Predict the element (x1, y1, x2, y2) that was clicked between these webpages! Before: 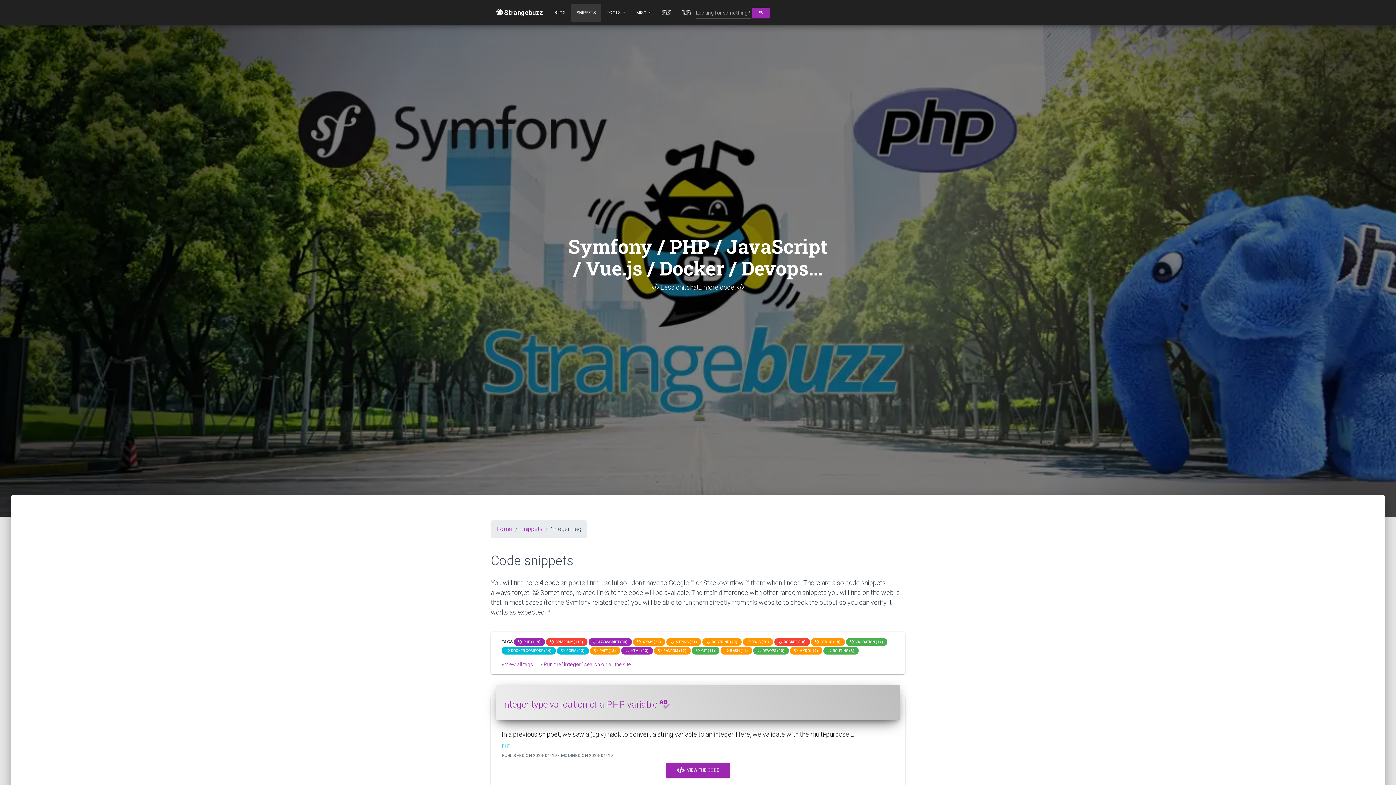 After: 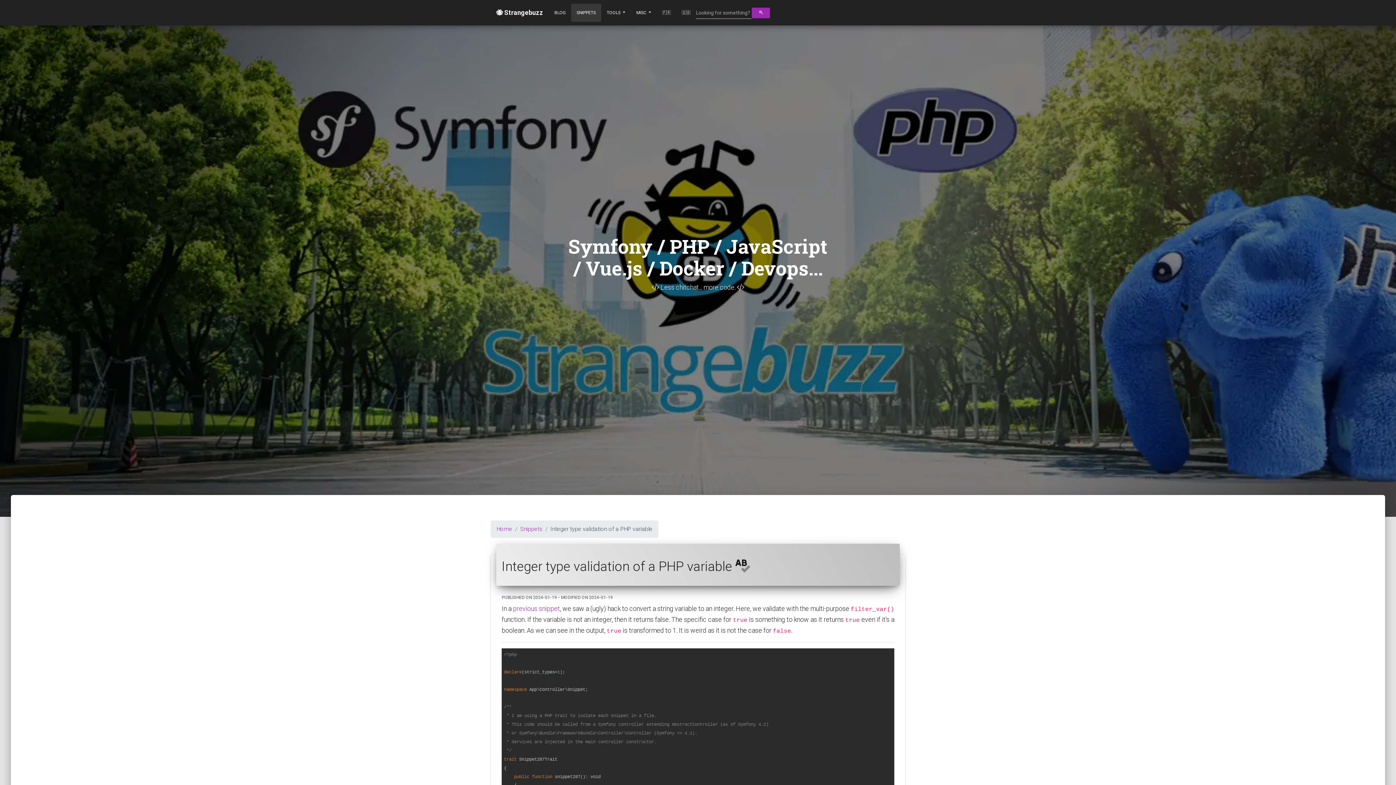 Action: label:   VIEW THE CODE bbox: (666, 763, 730, 778)